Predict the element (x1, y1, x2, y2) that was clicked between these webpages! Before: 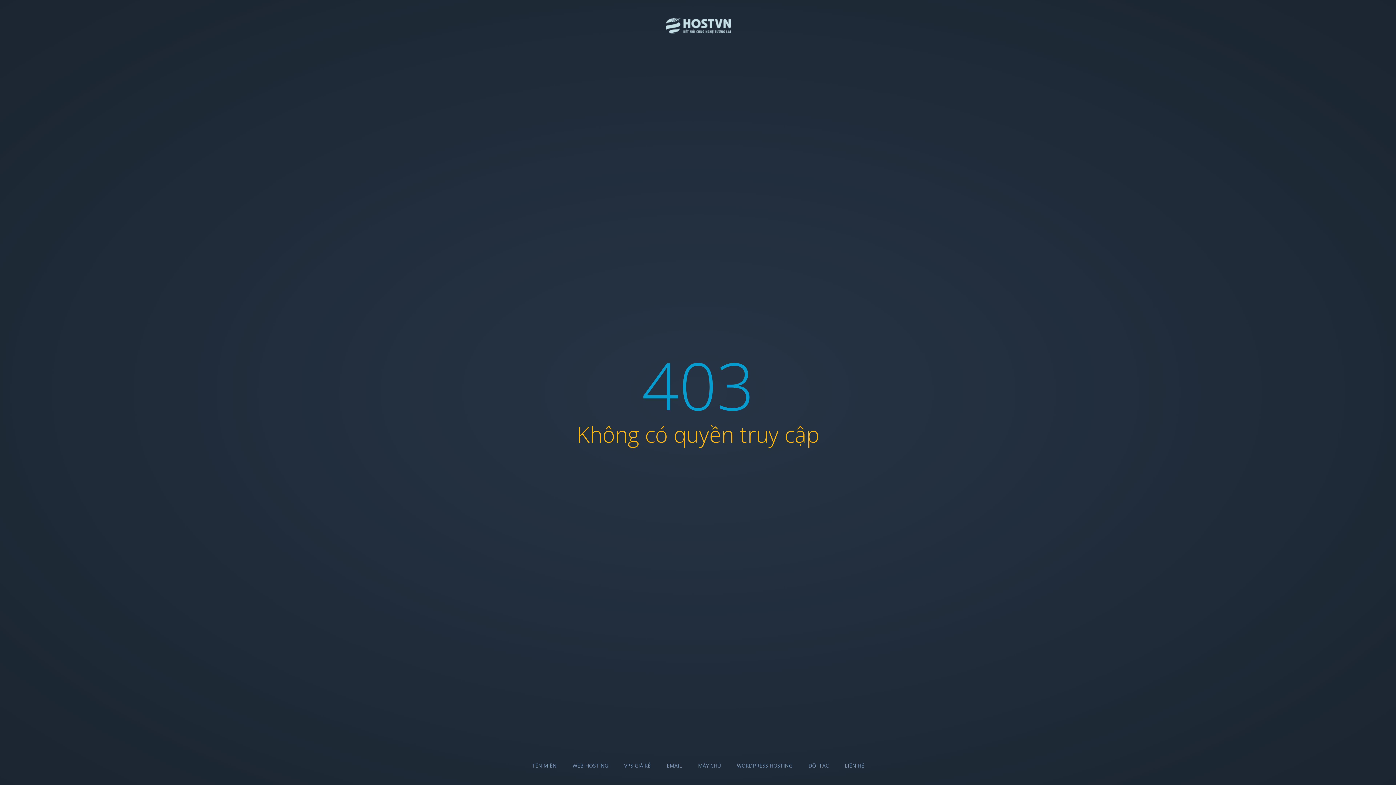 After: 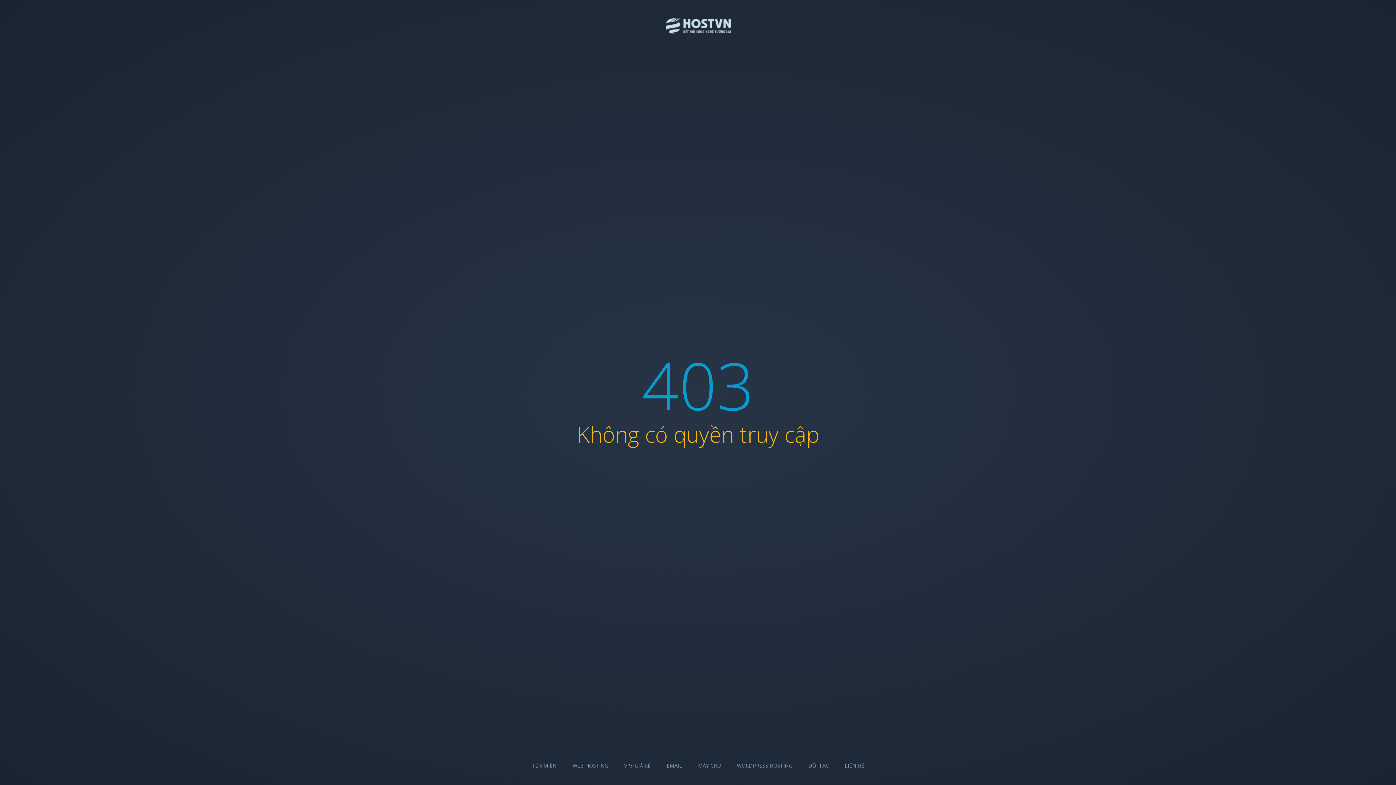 Action: label: VPS GIÁ RẺ bbox: (624, 762, 650, 769)